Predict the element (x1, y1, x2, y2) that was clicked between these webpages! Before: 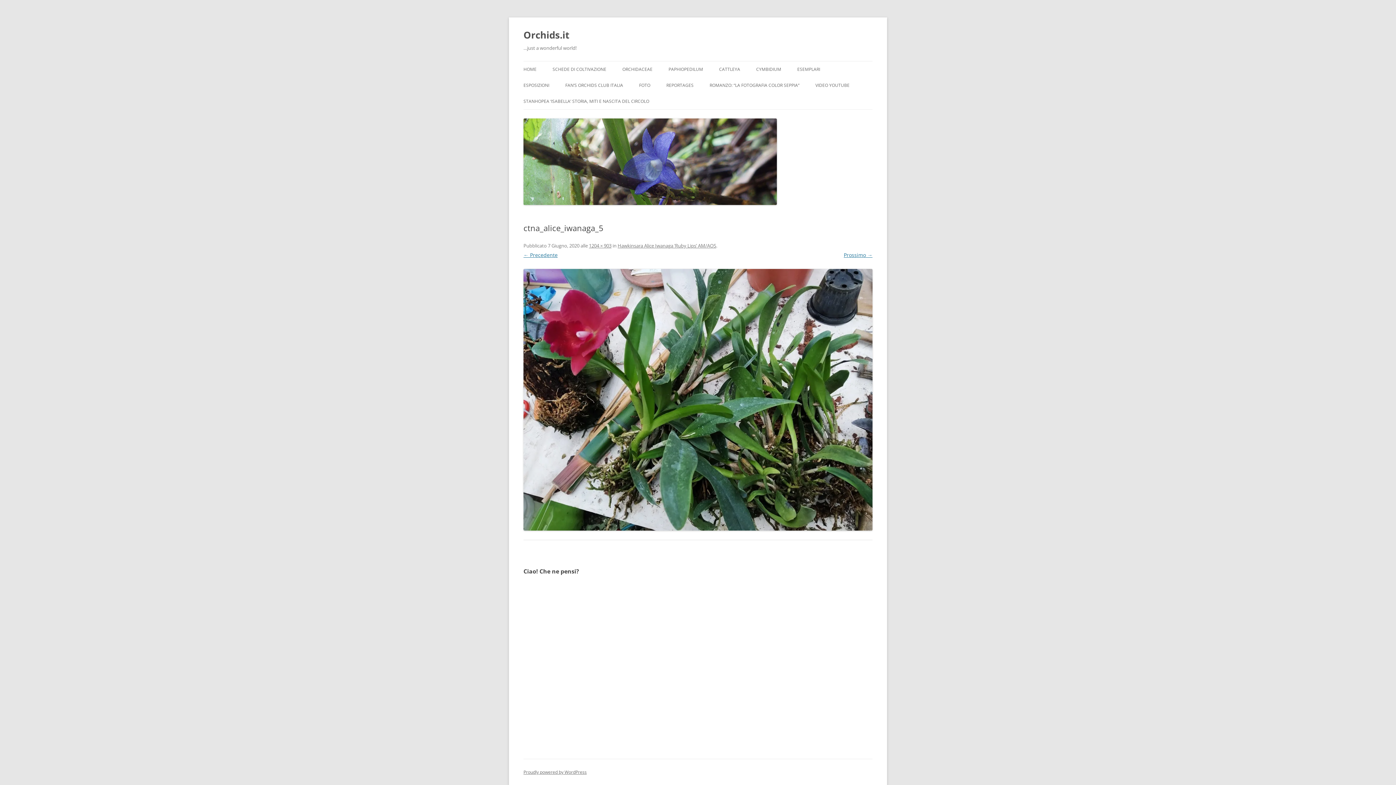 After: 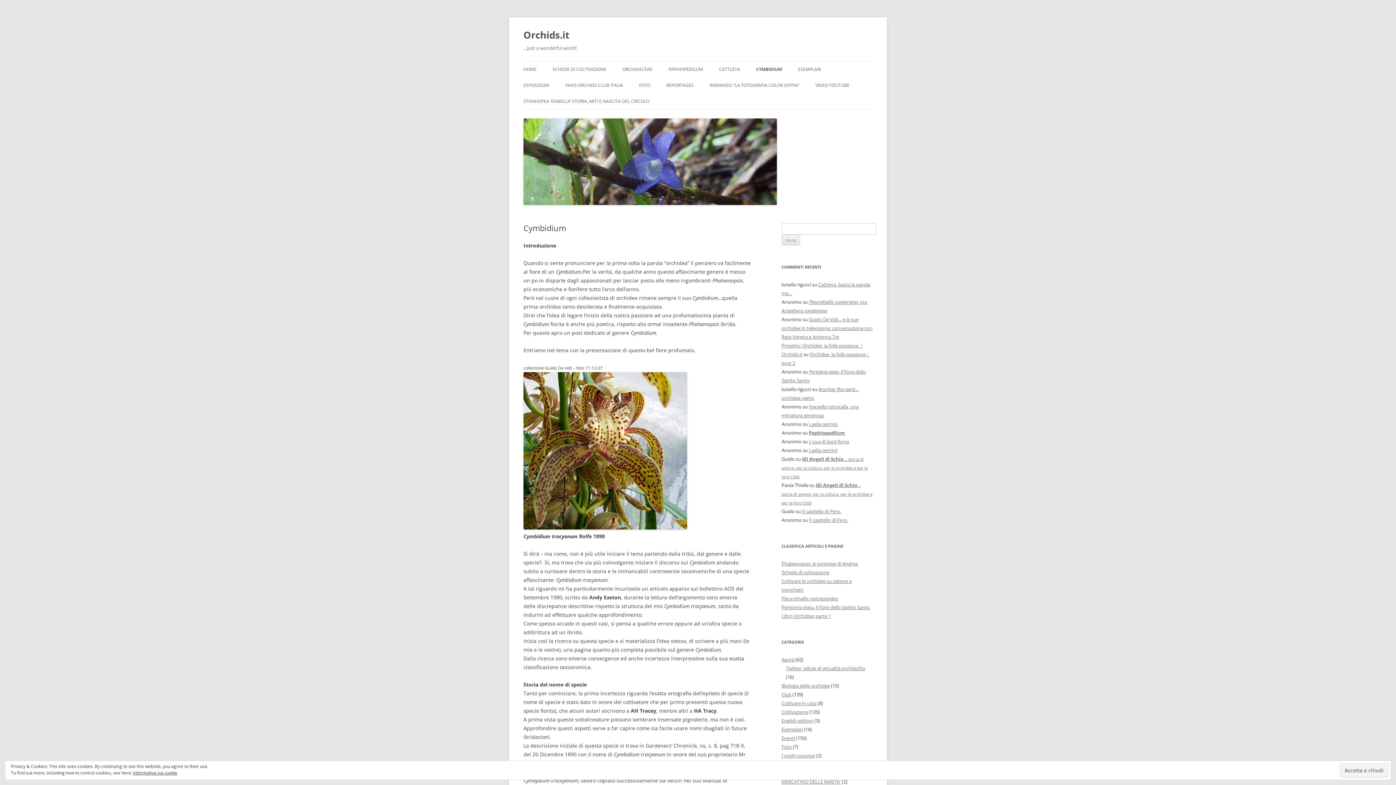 Action: bbox: (756, 61, 781, 77) label: CYMBIDIUM